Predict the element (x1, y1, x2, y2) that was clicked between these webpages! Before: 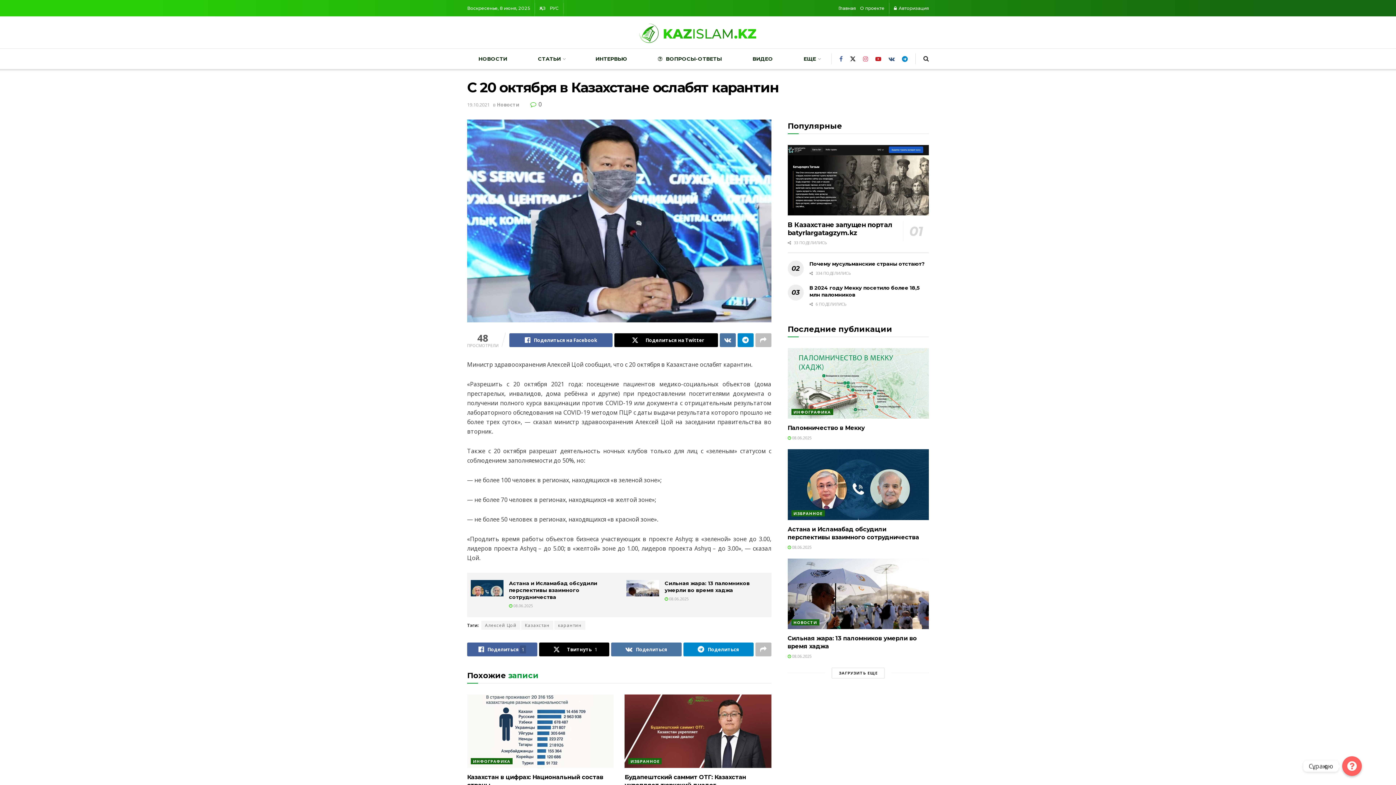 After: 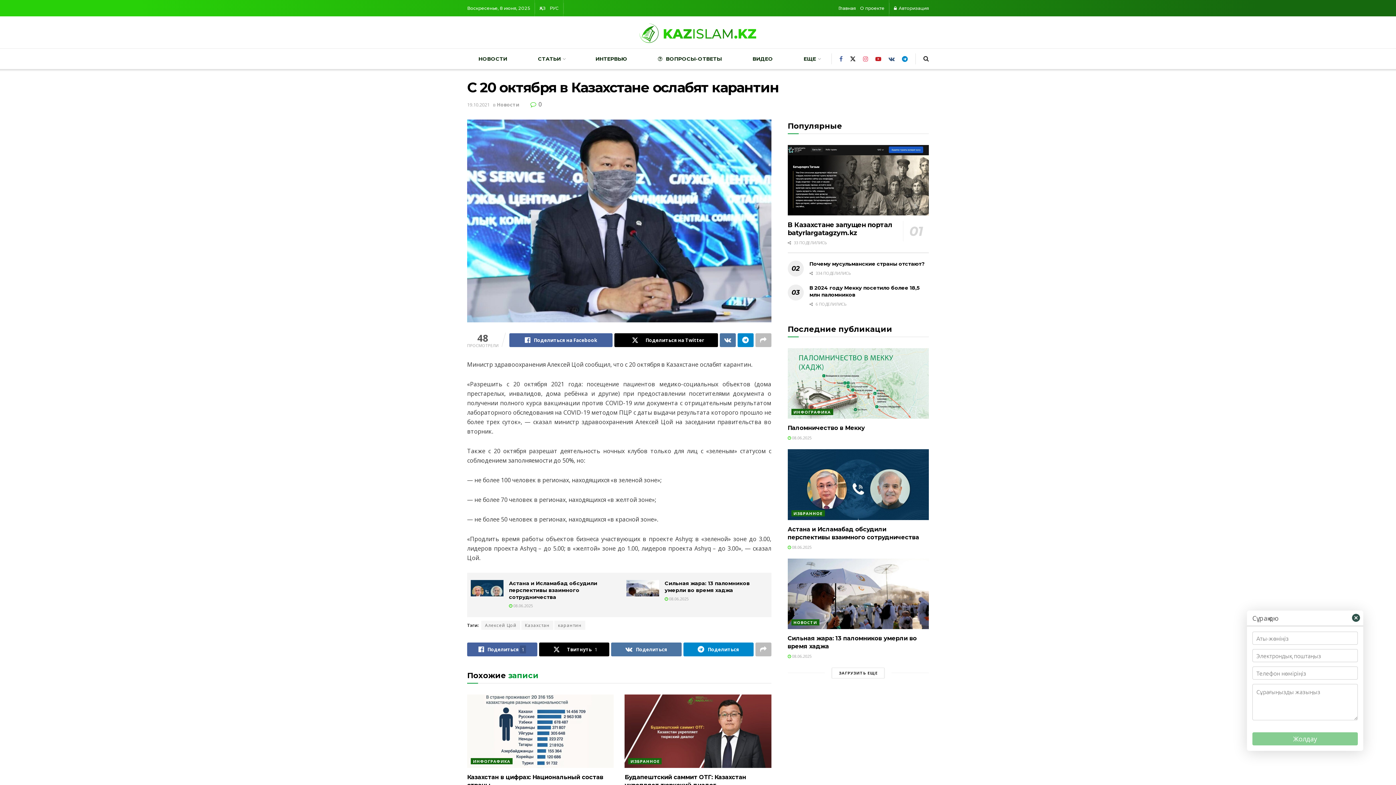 Action: bbox: (1342, 756, 1362, 776) label: Contact_Us